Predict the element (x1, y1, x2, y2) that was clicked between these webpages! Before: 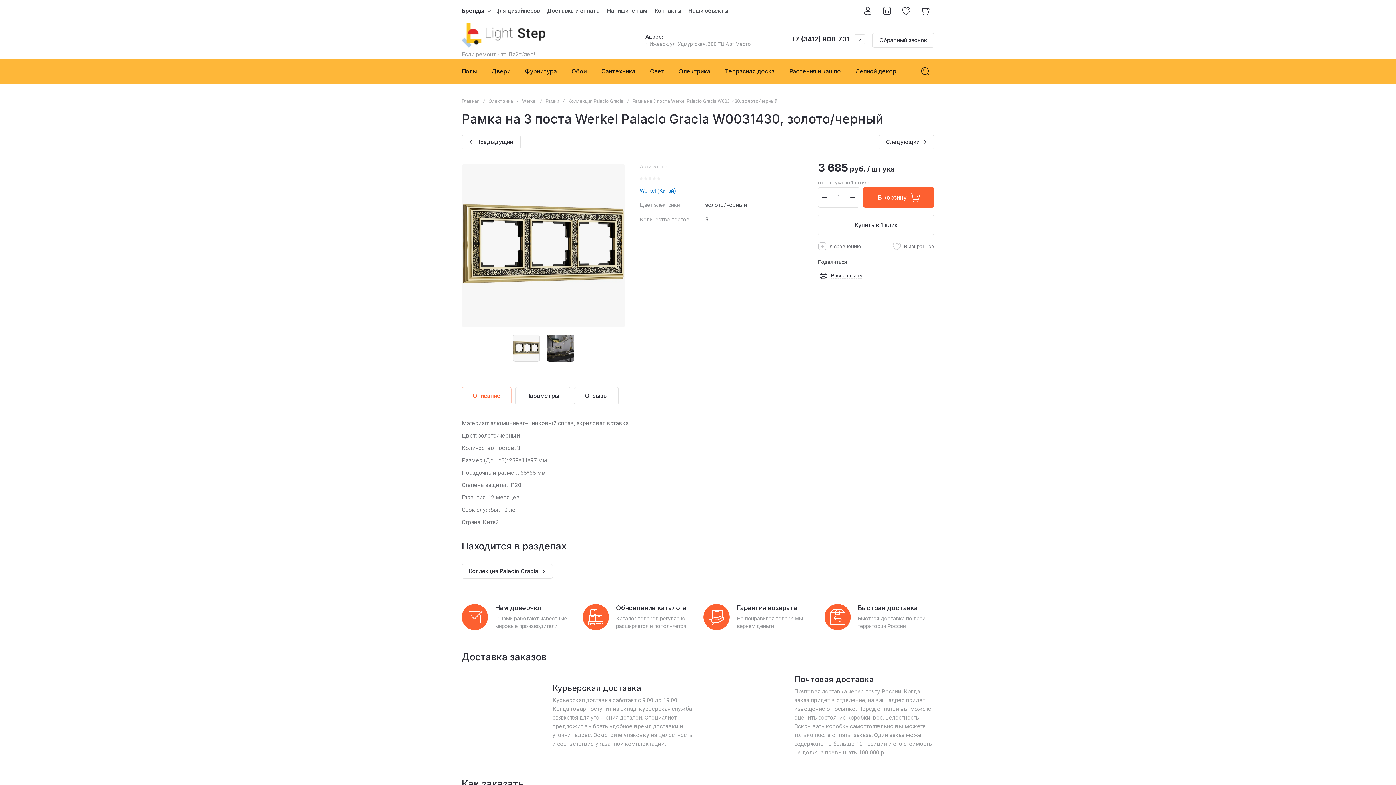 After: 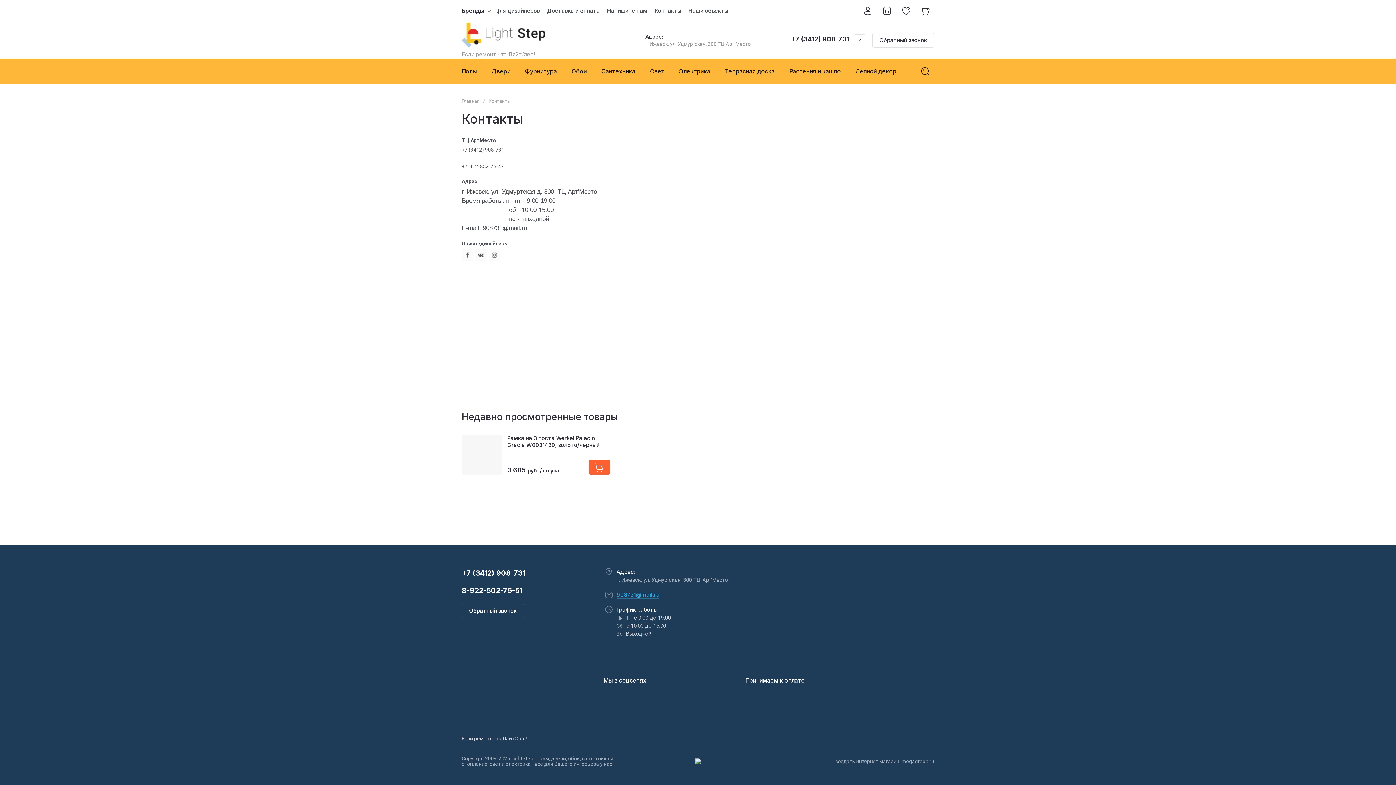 Action: bbox: (651, 0, 685, 21) label: Контакты